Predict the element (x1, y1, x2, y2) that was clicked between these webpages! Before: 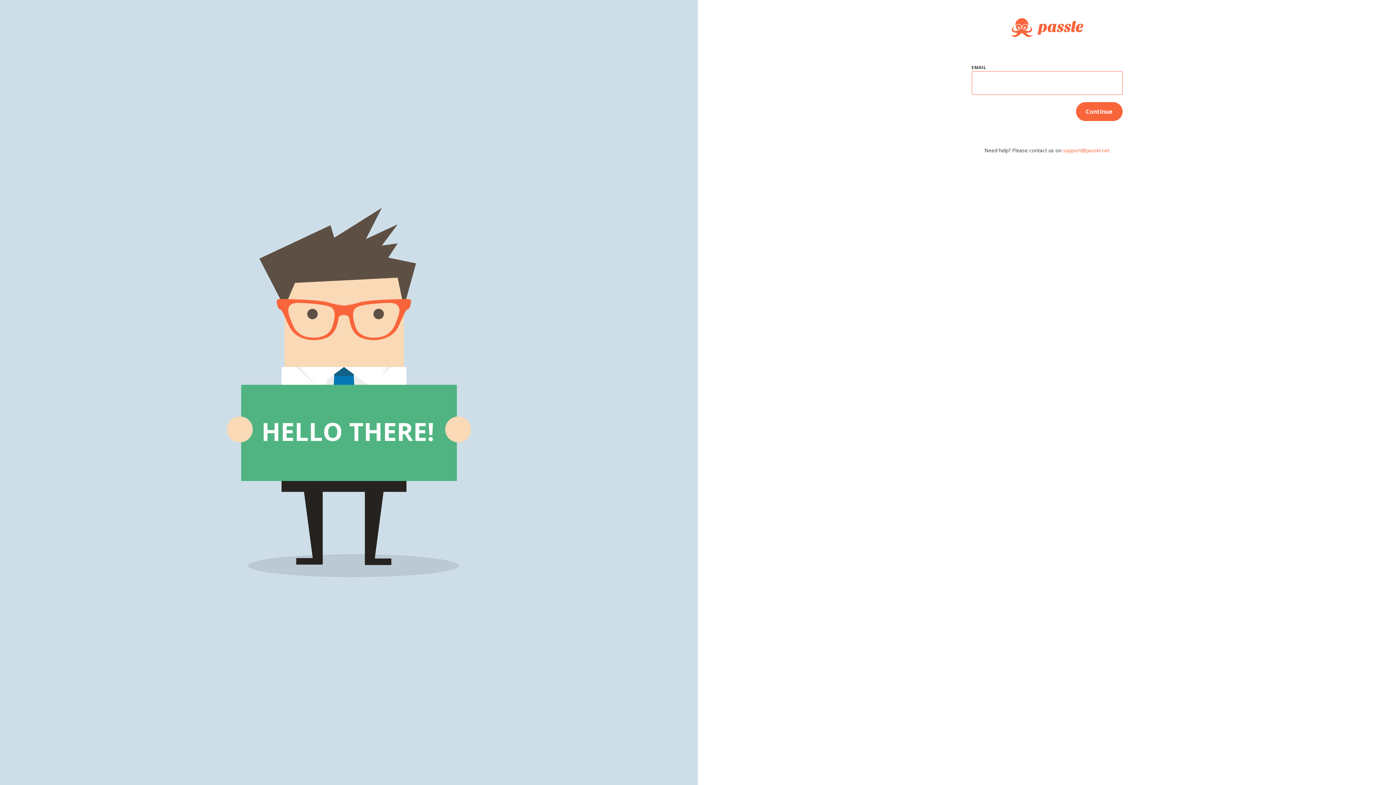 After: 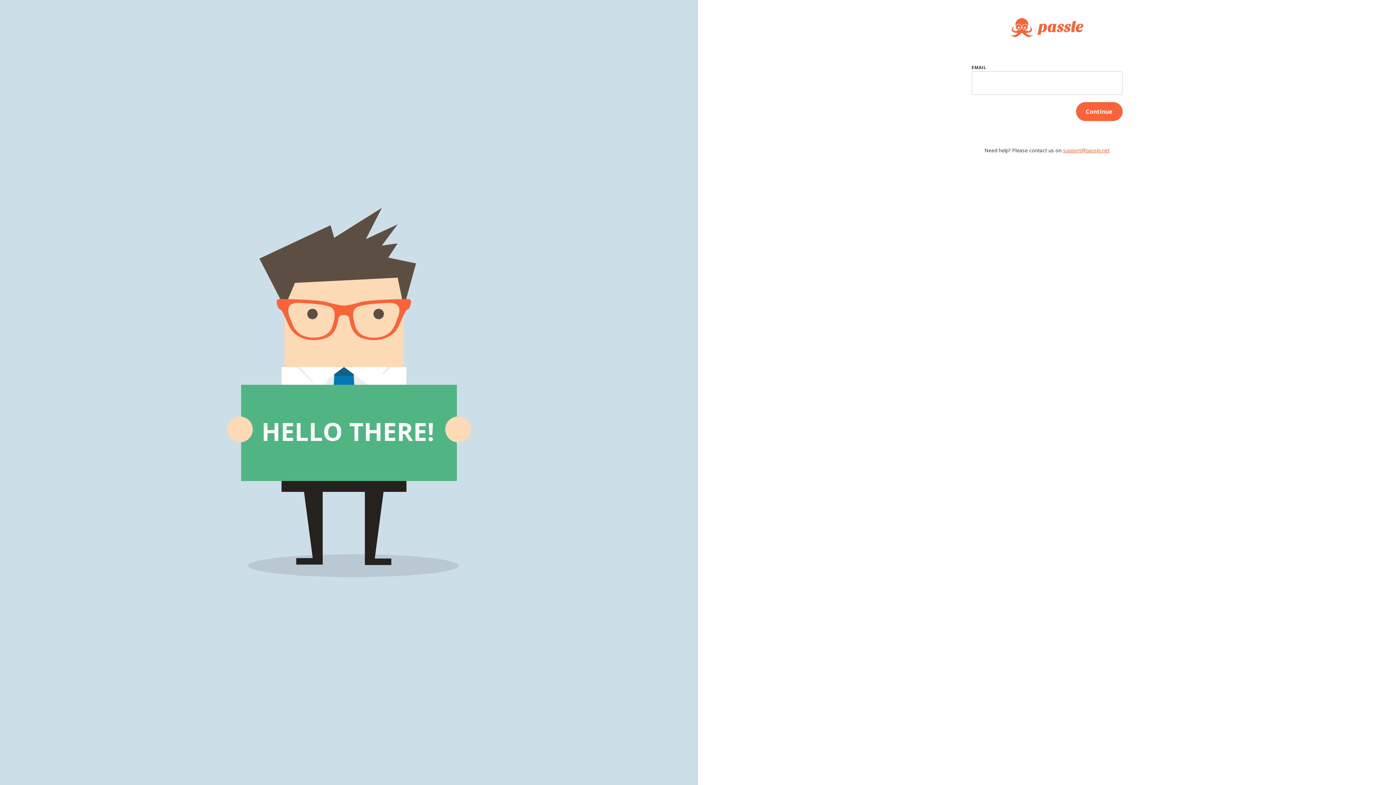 Action: label: support@passle.net bbox: (1063, 146, 1109, 153)